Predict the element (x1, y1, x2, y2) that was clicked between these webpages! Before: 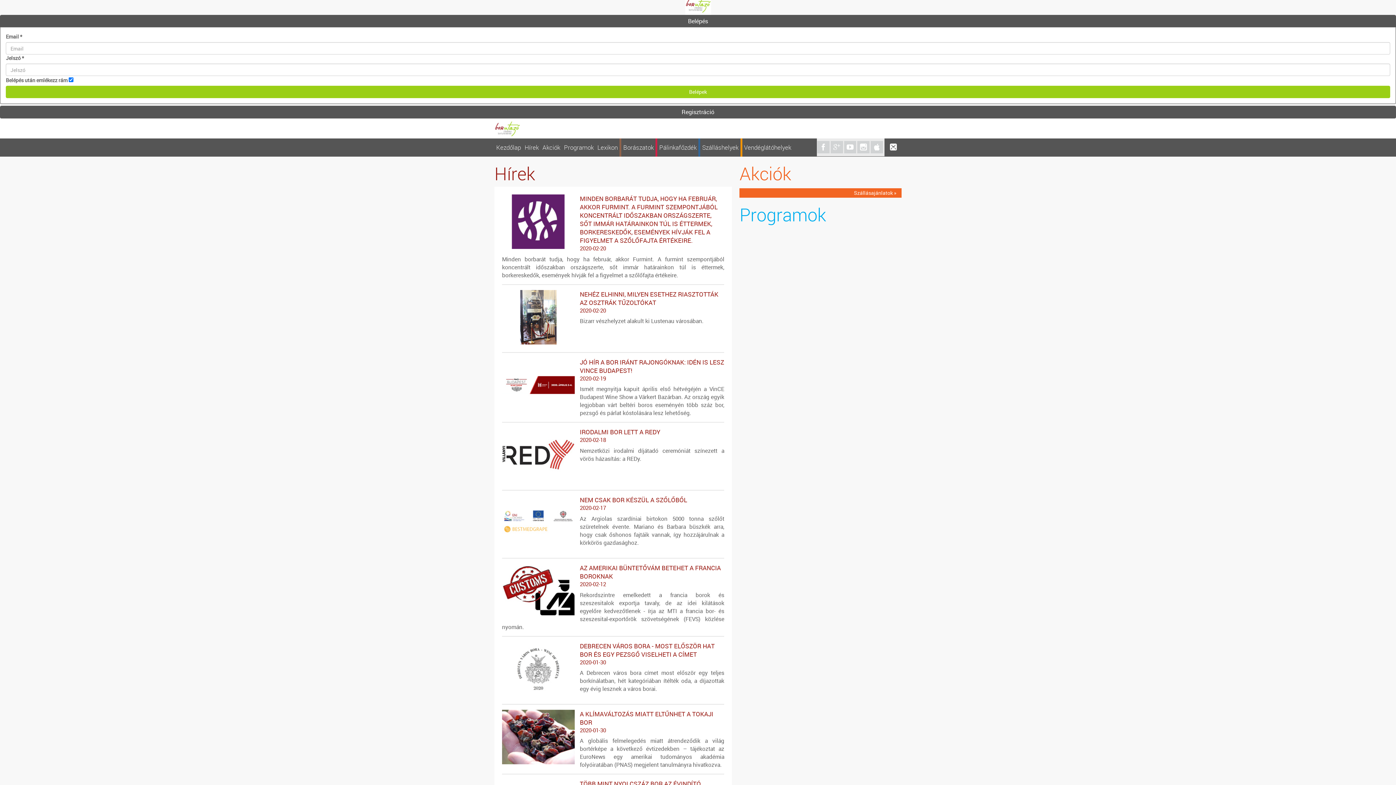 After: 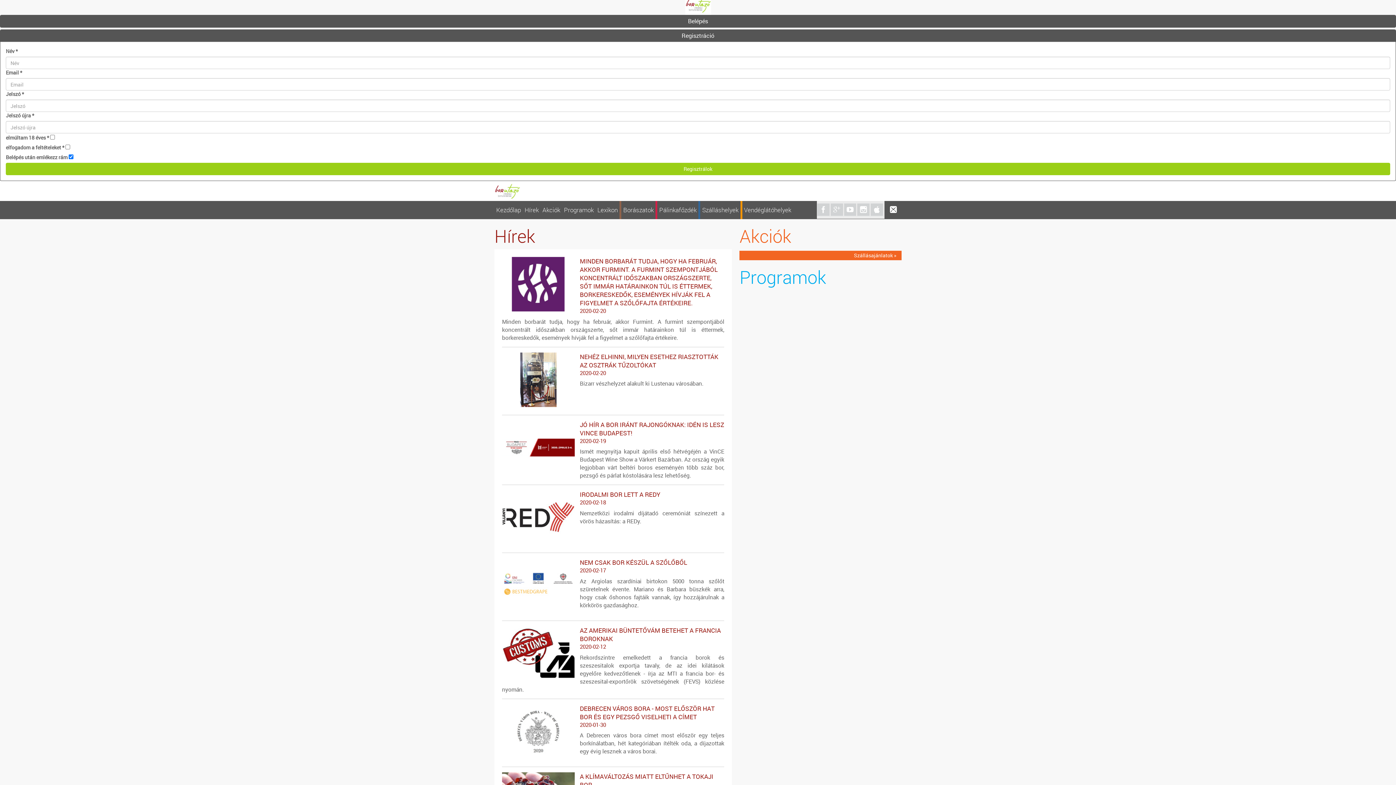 Action: label: Regisztráció bbox: (0, 106, 1396, 118)